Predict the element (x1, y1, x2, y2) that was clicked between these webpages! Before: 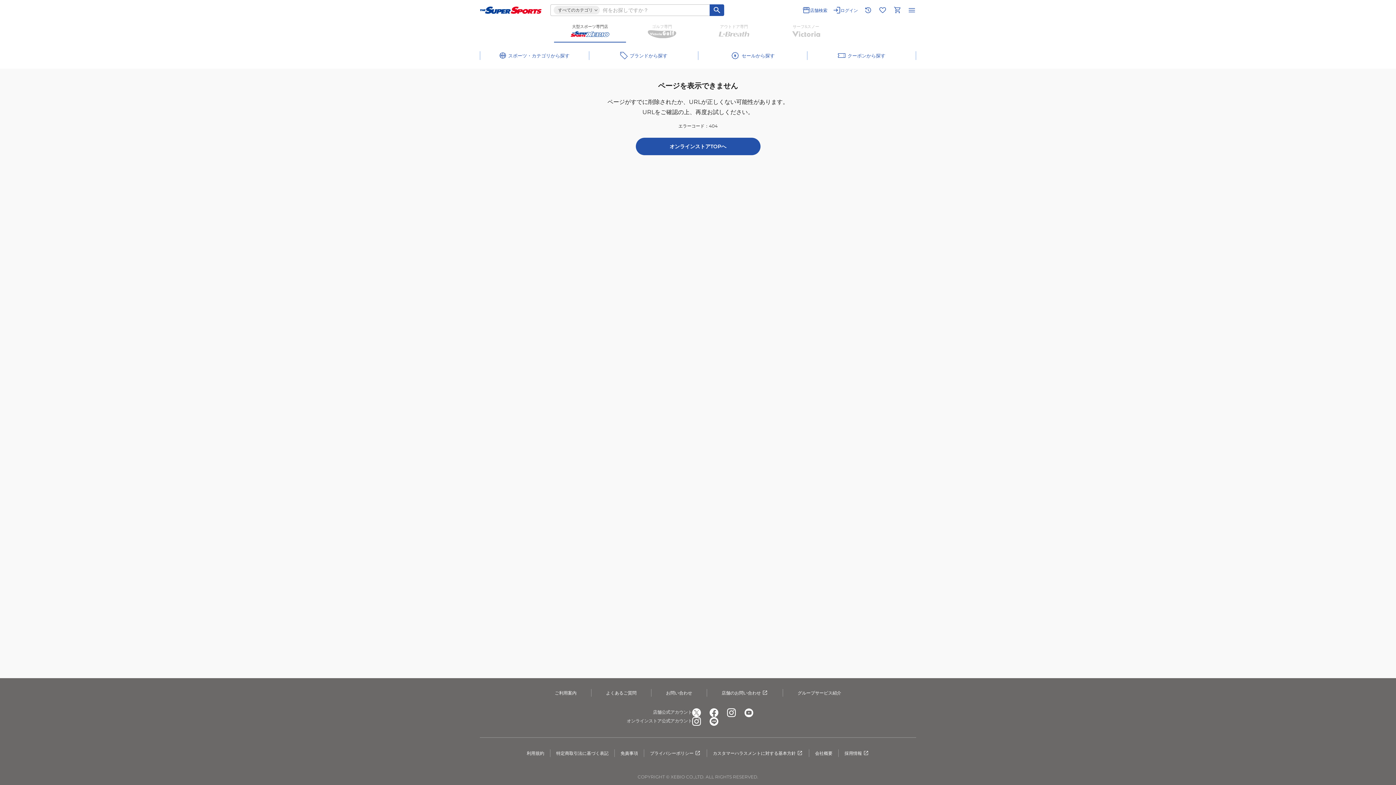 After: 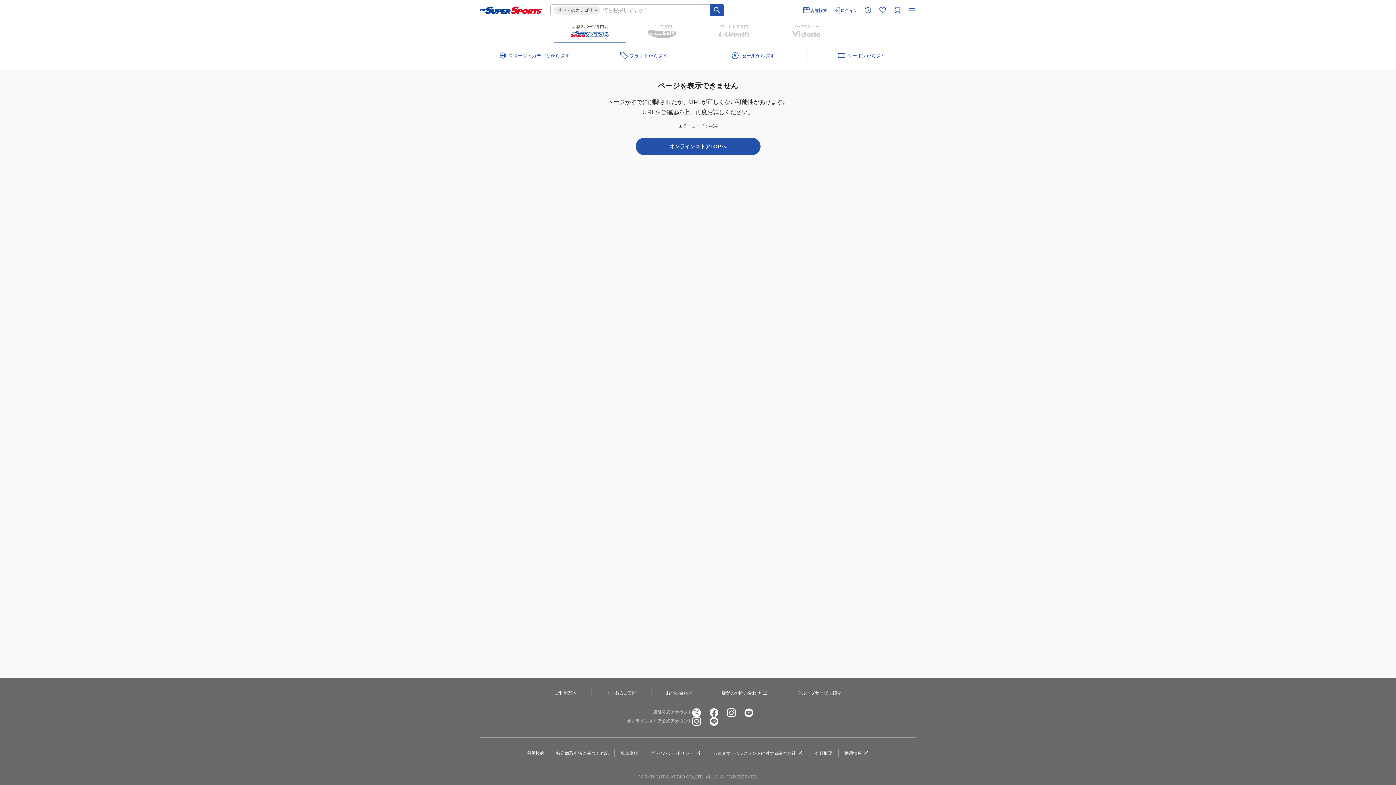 Action: bbox: (692, 708, 701, 717)